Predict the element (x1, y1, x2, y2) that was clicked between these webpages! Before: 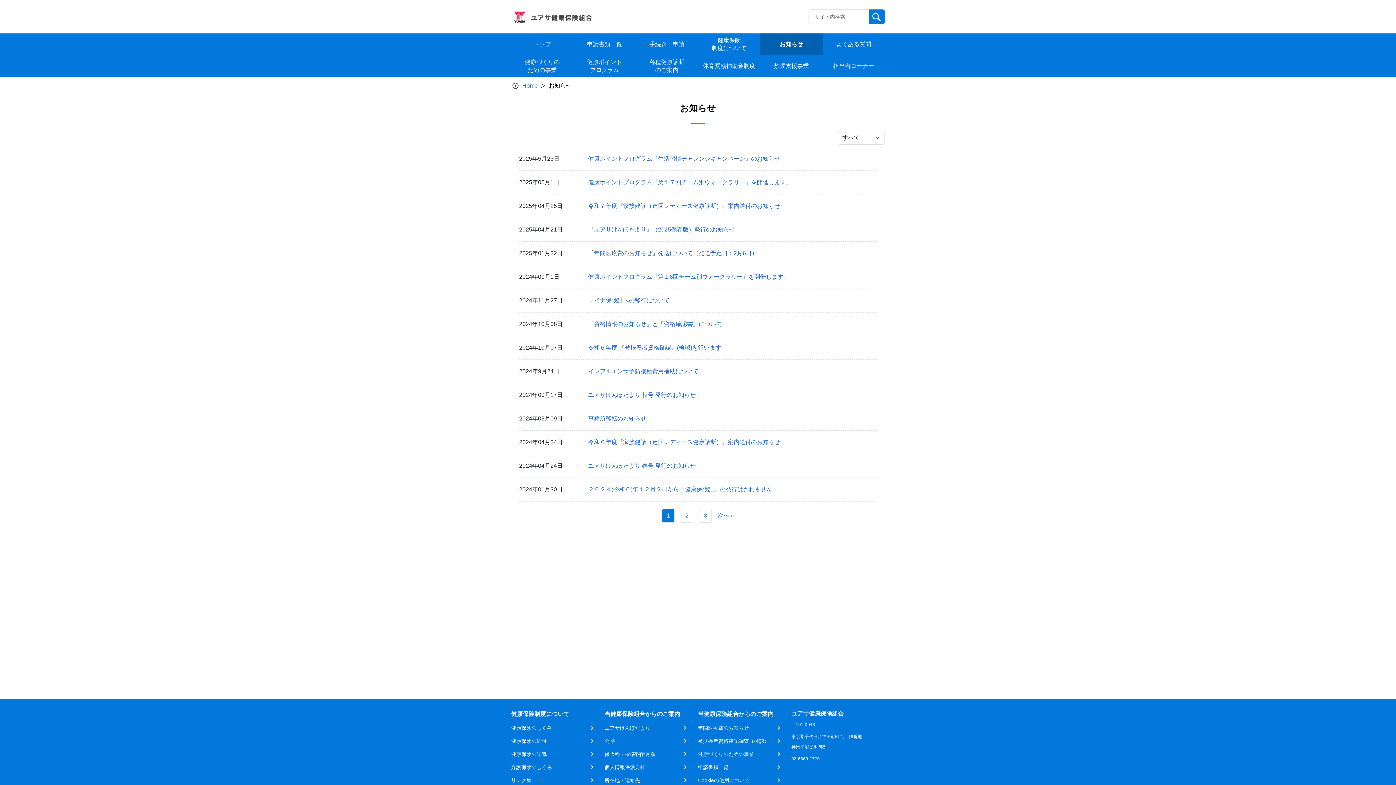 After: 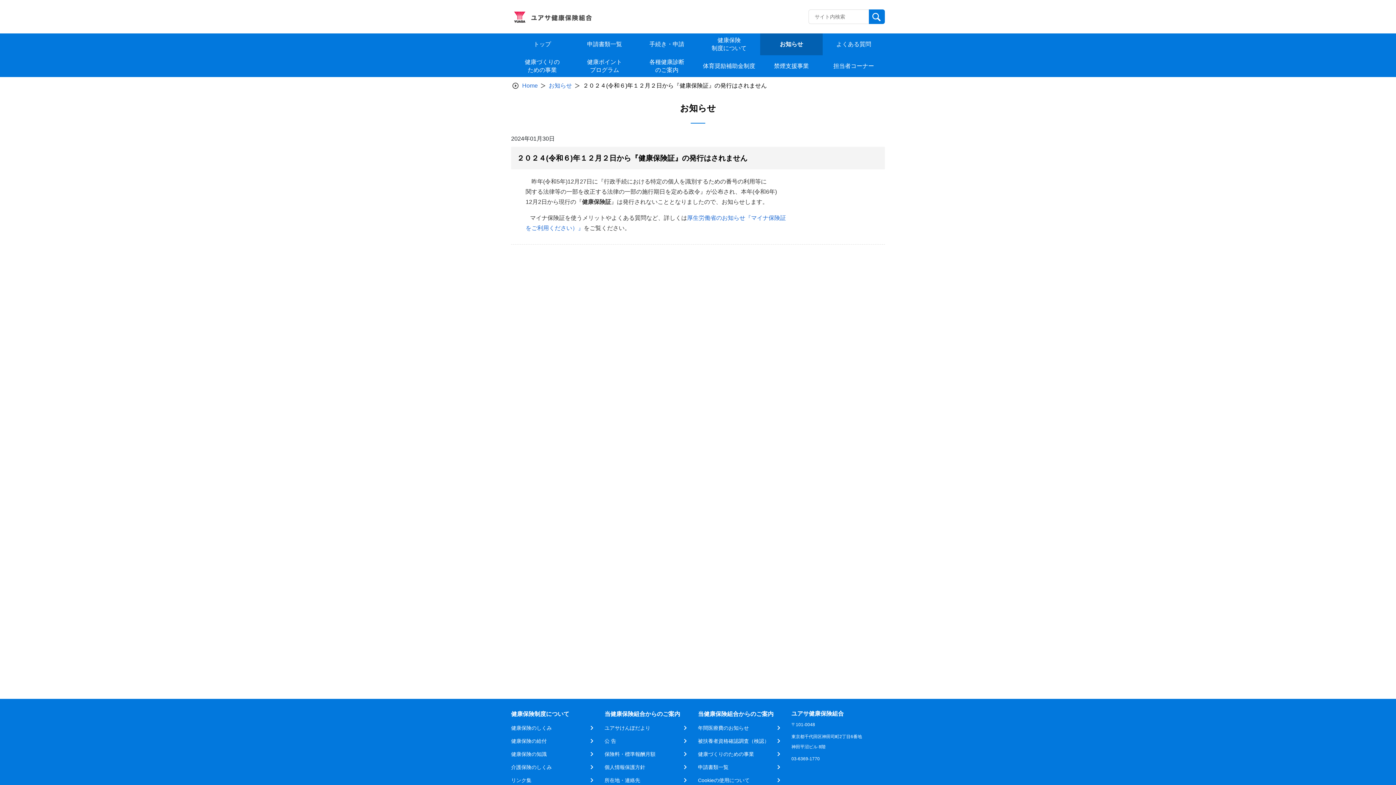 Action: bbox: (588, 485, 772, 494) label: ２０２４(令和６)年１２月２日から『健康保険証』の発行はされません